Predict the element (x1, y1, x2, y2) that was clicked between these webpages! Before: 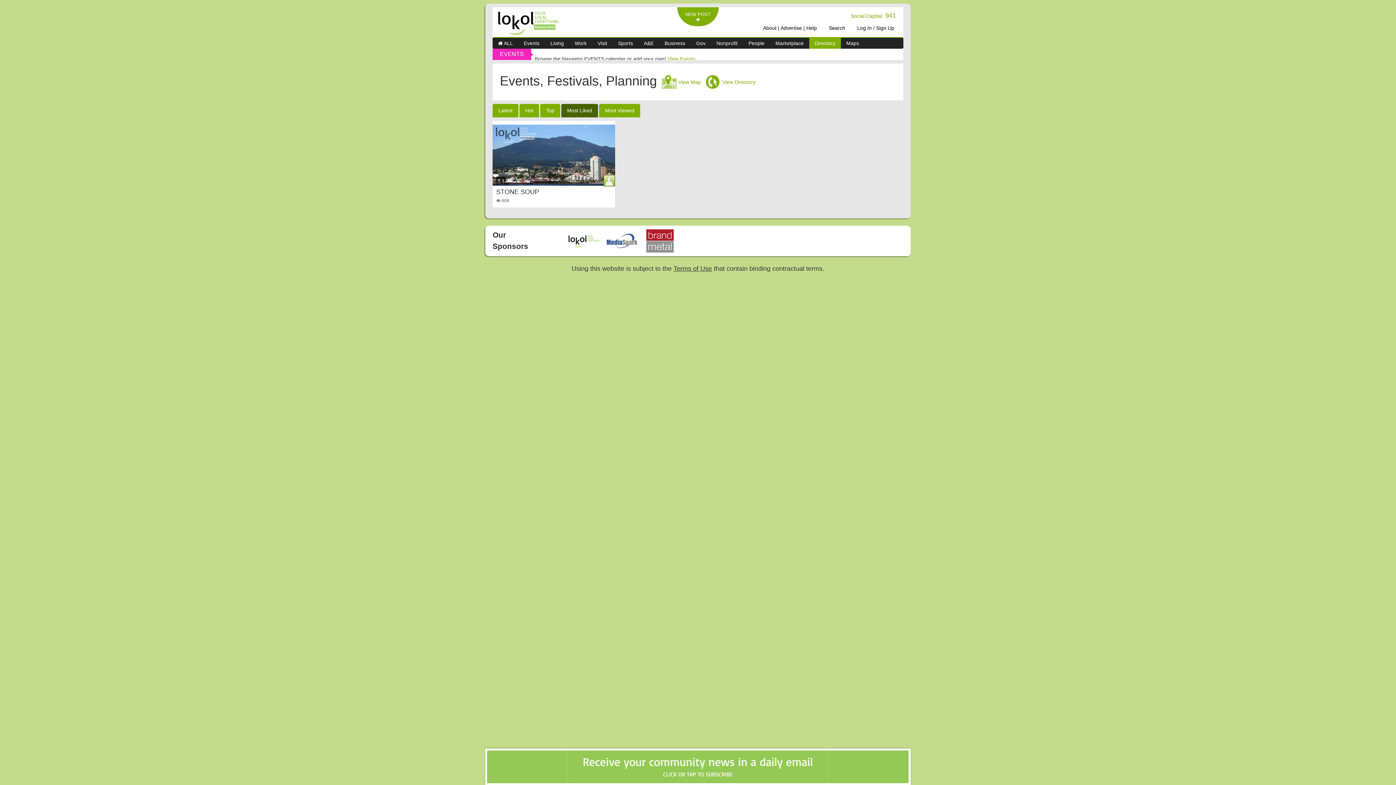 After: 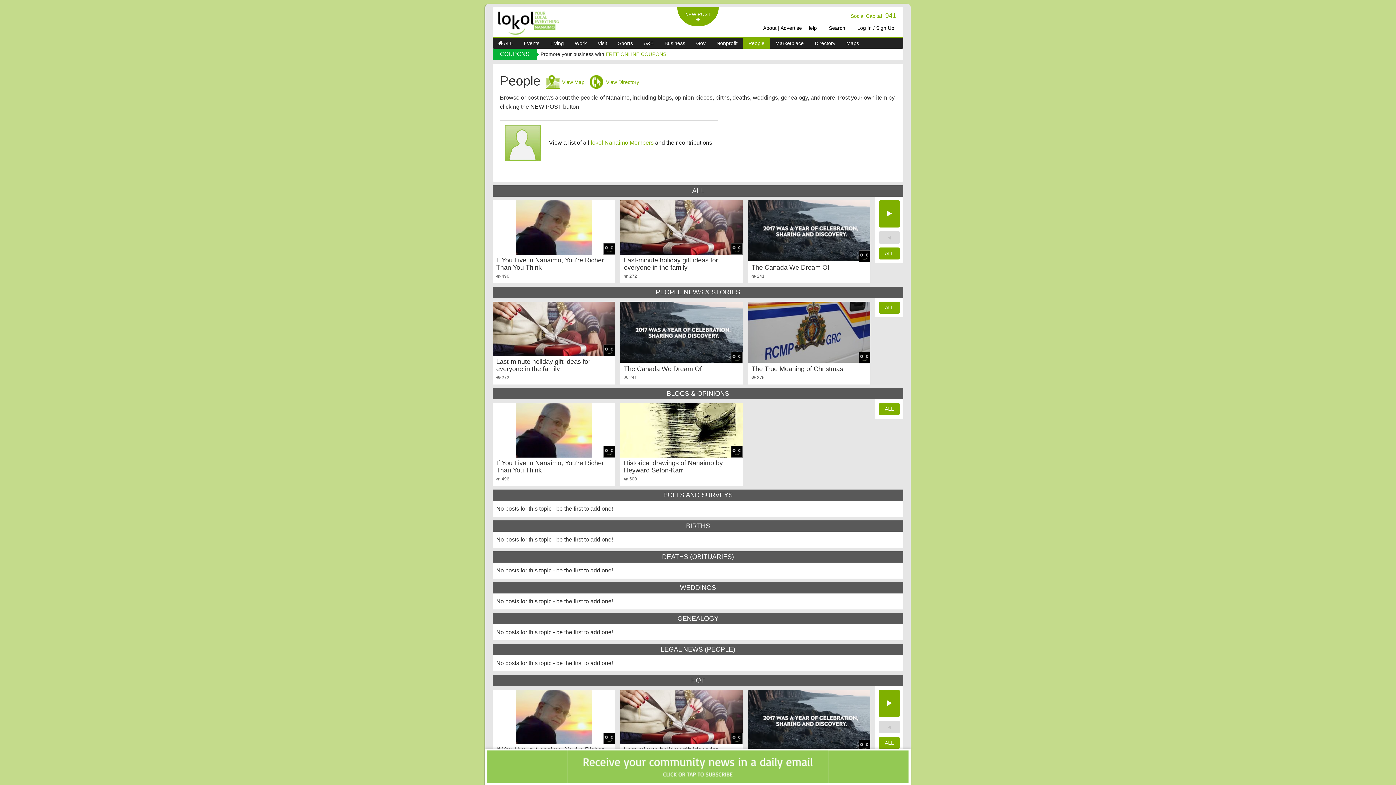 Action: label: People bbox: (743, 37, 770, 48)